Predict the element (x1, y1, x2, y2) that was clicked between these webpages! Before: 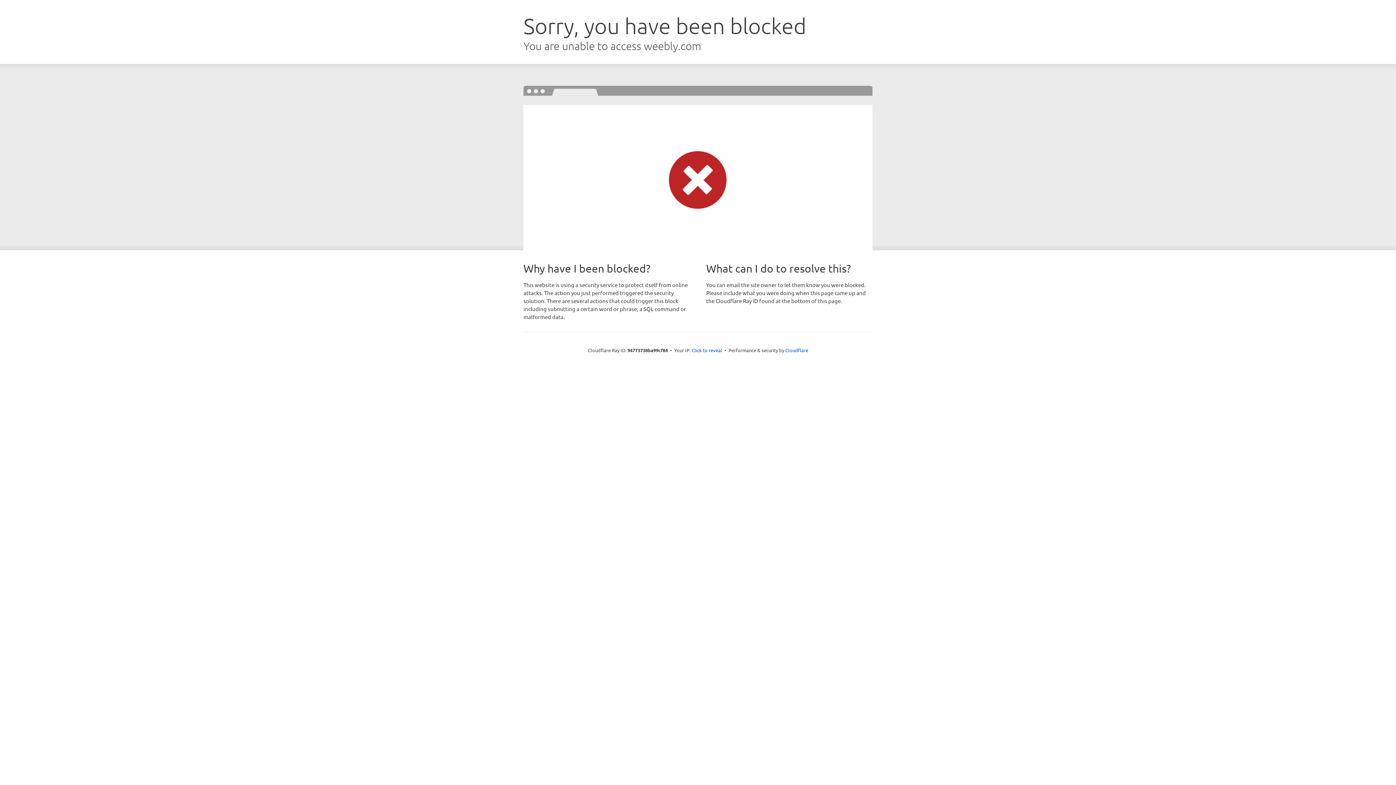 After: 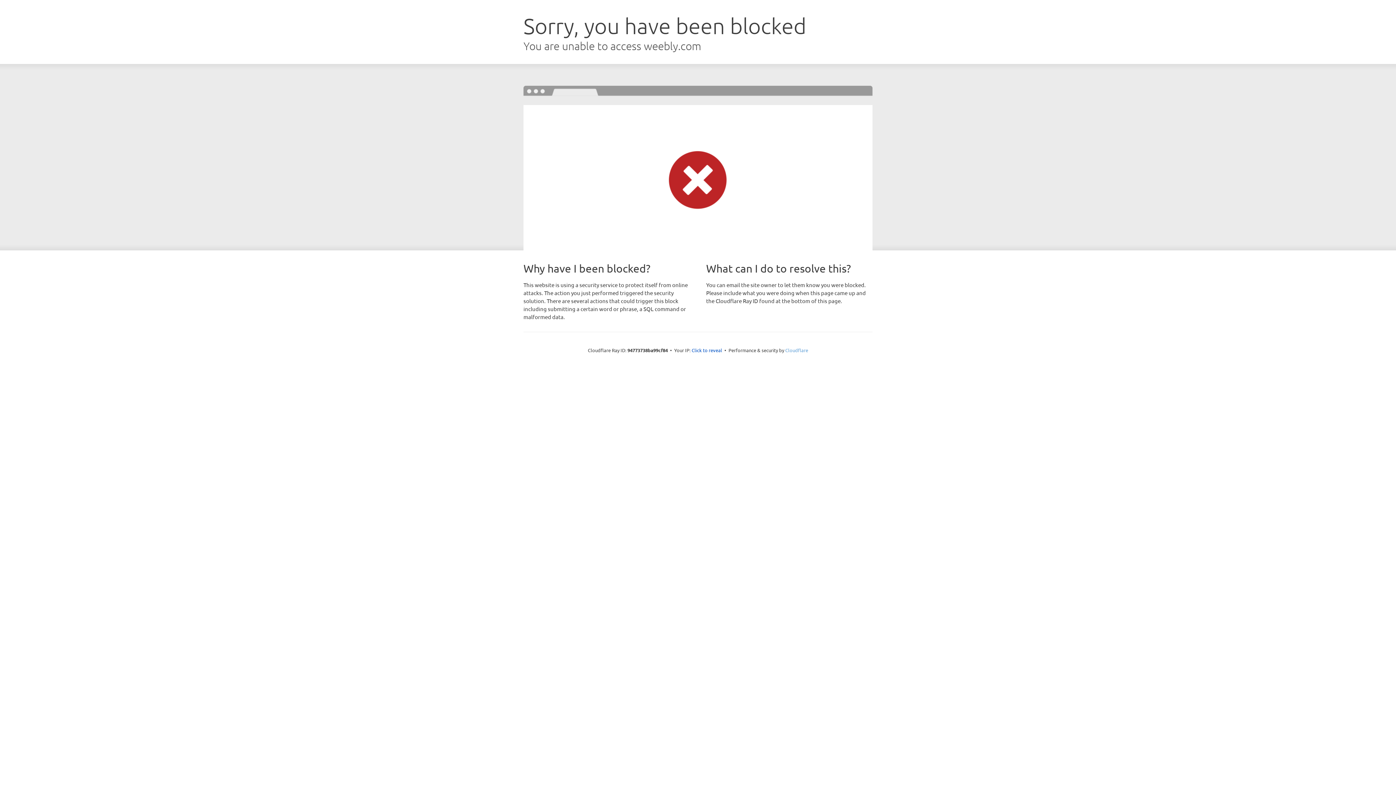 Action: bbox: (785, 347, 808, 353) label: Cloudflare